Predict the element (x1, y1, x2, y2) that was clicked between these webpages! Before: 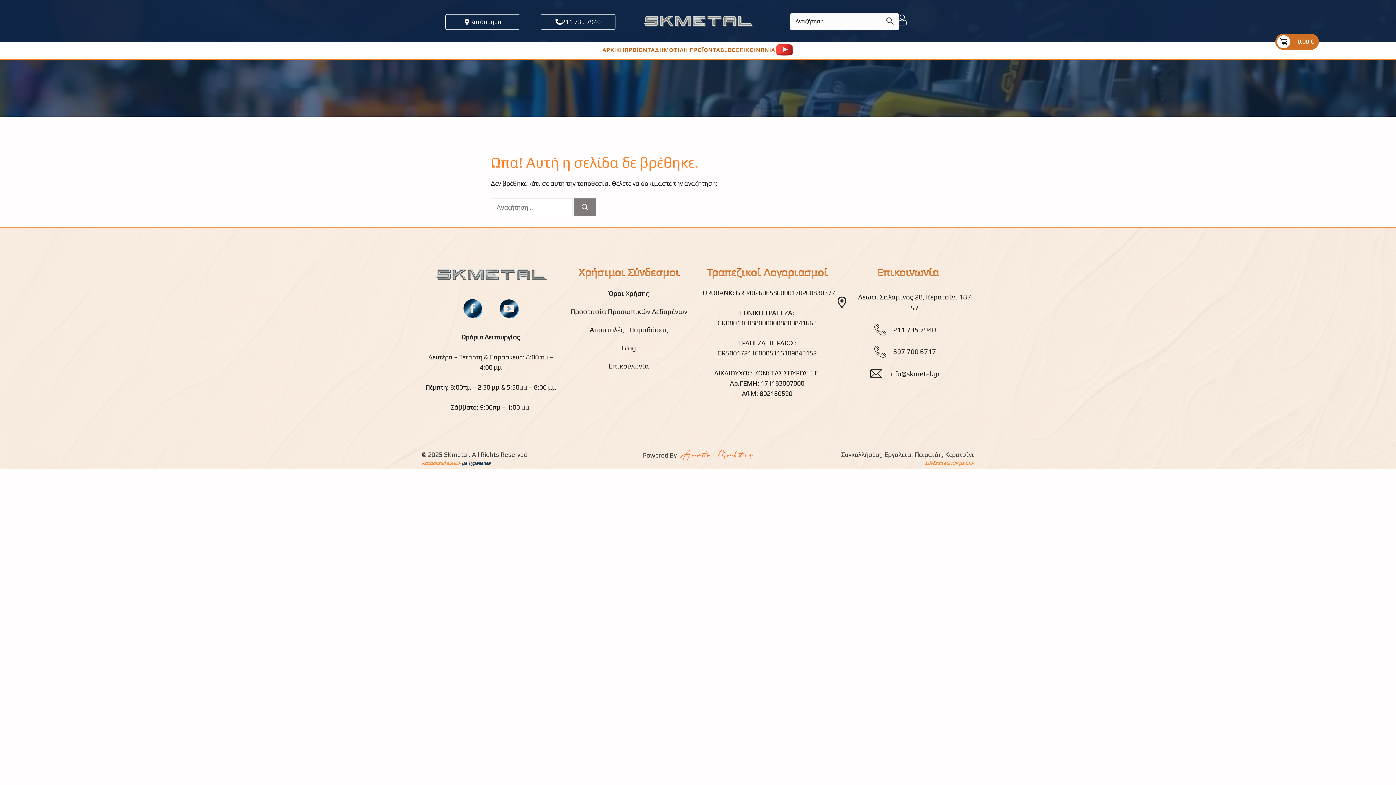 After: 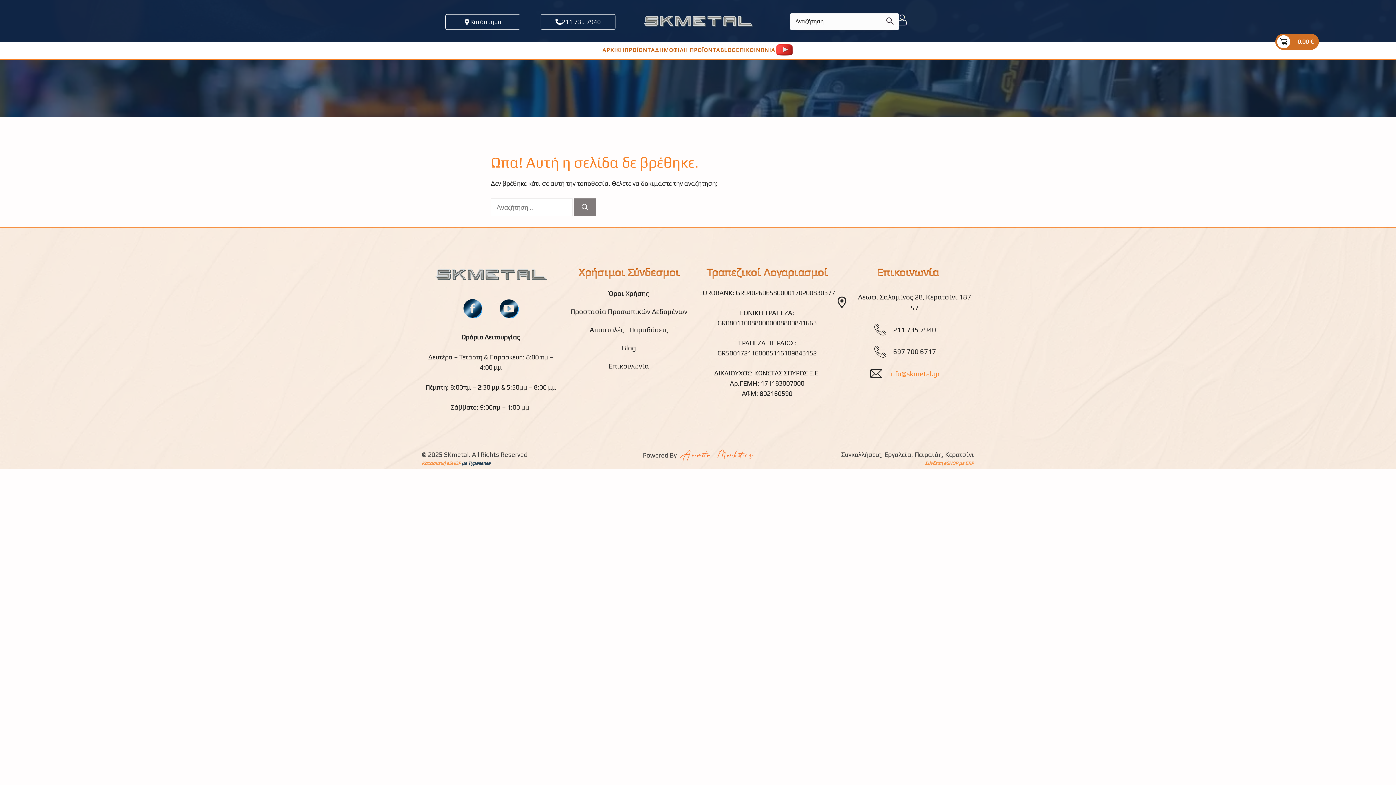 Action: bbox: (889, 369, 940, 377) label: info@skmetal.gr